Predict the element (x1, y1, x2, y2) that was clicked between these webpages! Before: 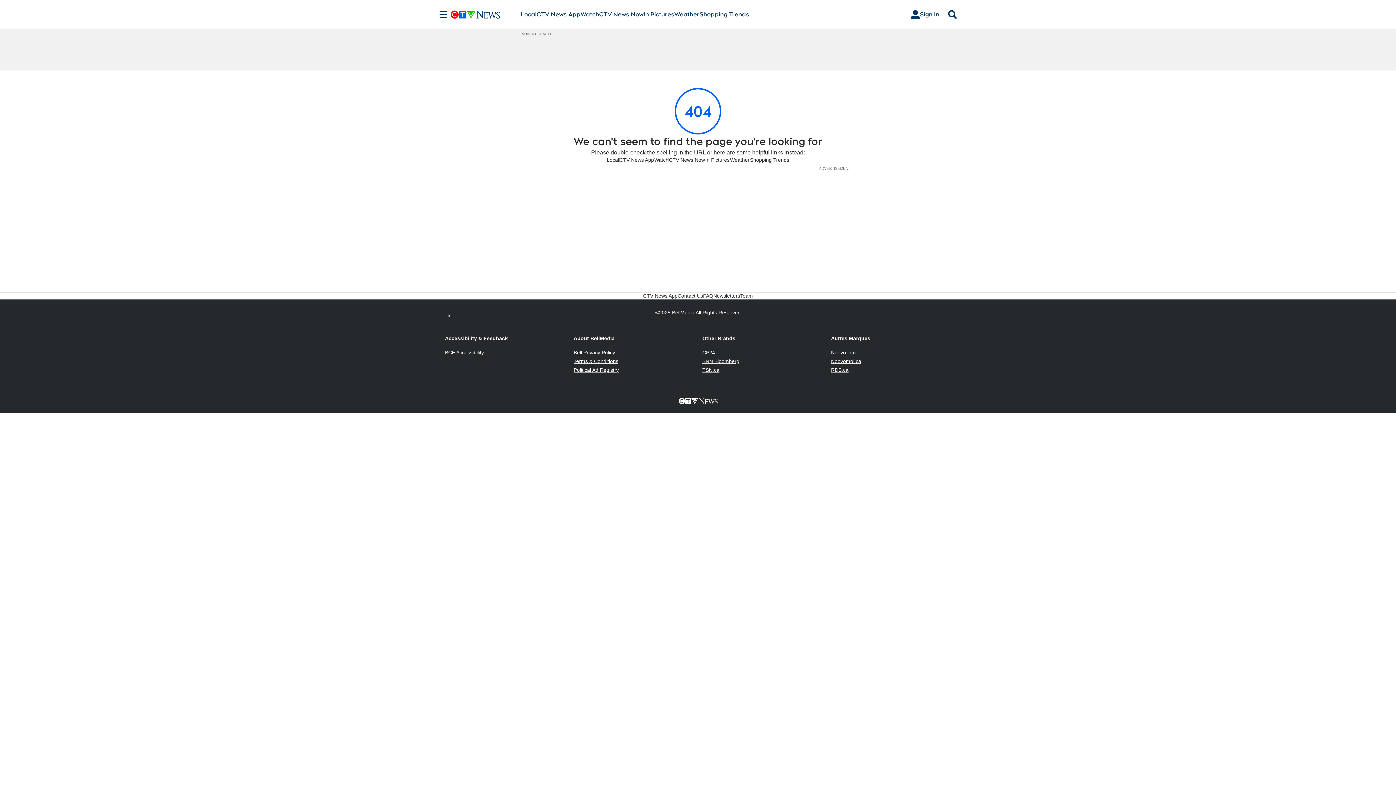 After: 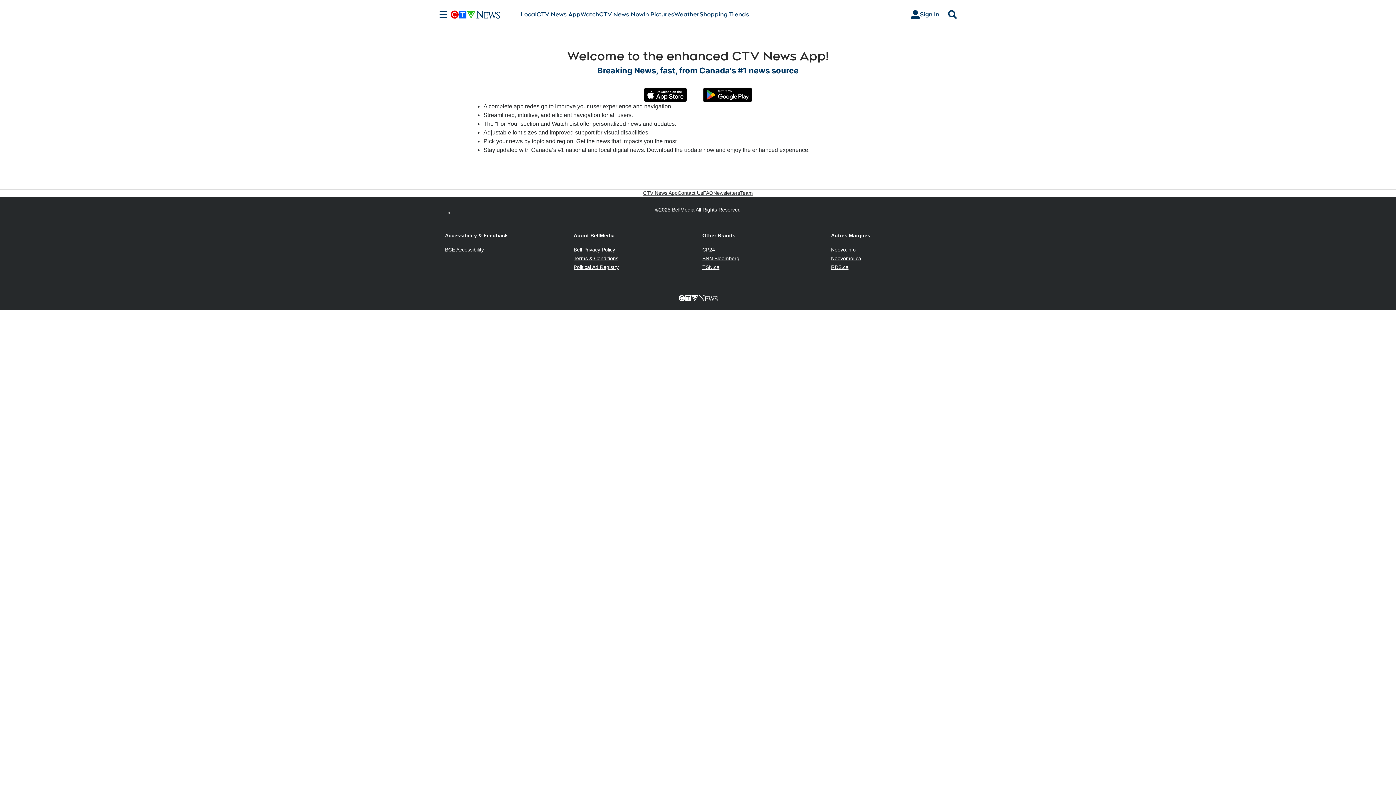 Action: label: CTV News App bbox: (619, 156, 654, 163)